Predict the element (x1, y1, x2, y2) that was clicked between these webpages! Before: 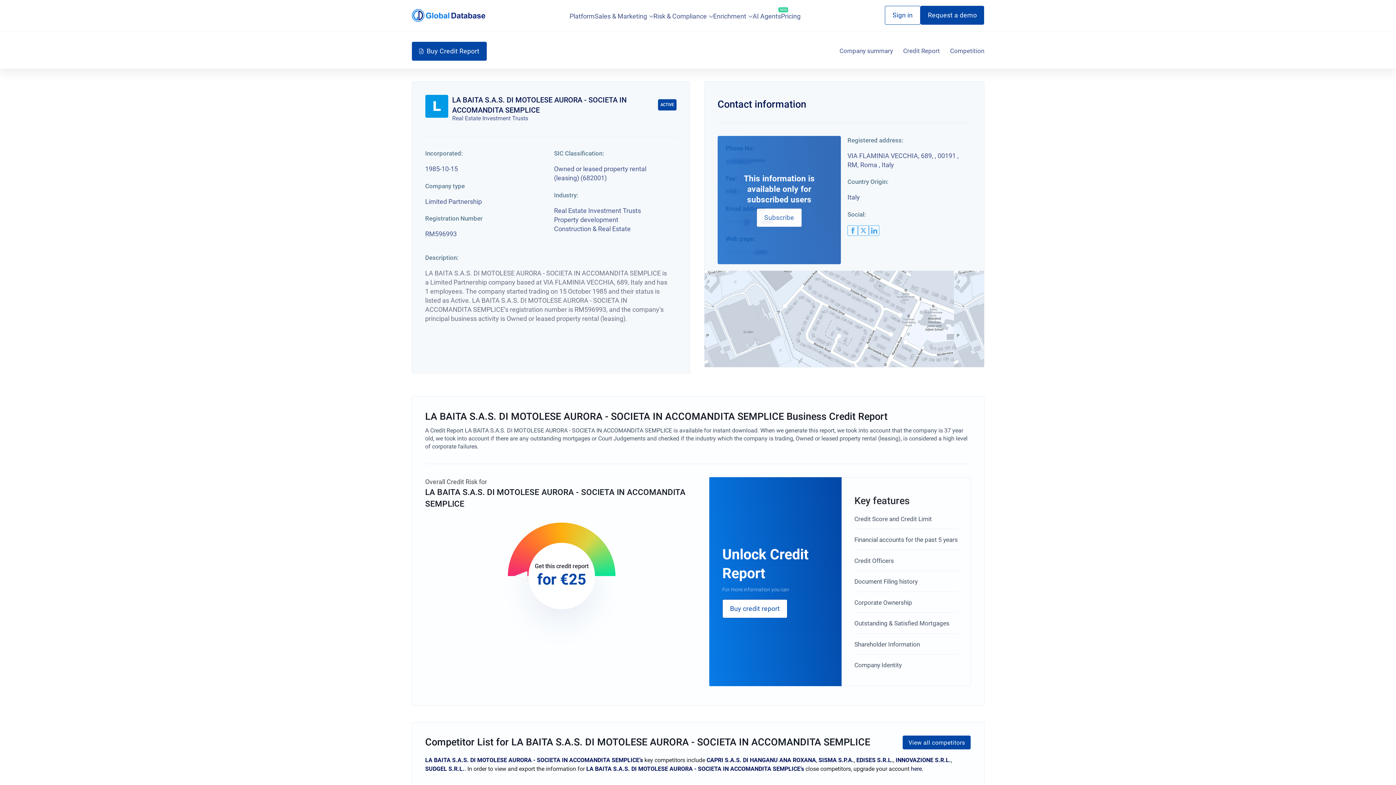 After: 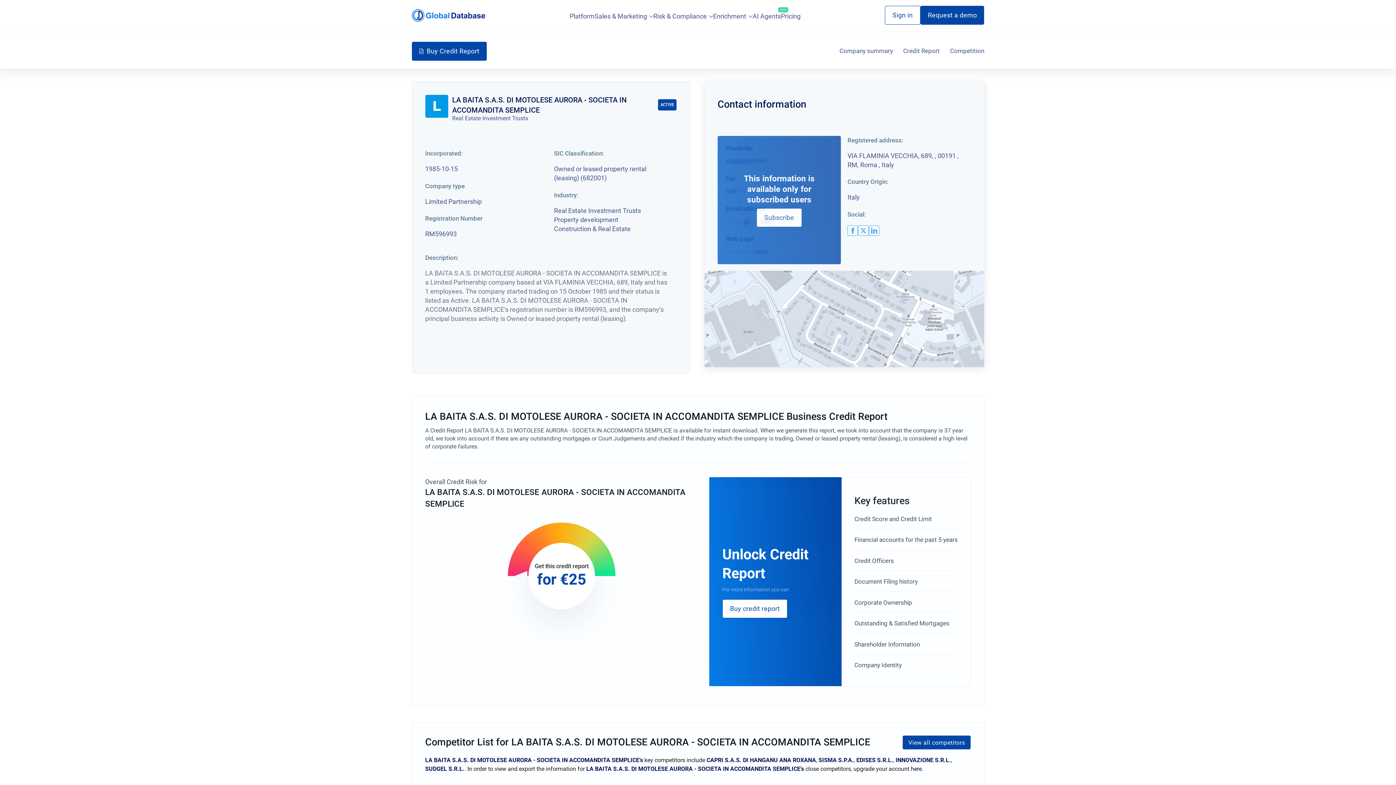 Action: bbox: (868, 225, 879, 236) label: linkedin logo